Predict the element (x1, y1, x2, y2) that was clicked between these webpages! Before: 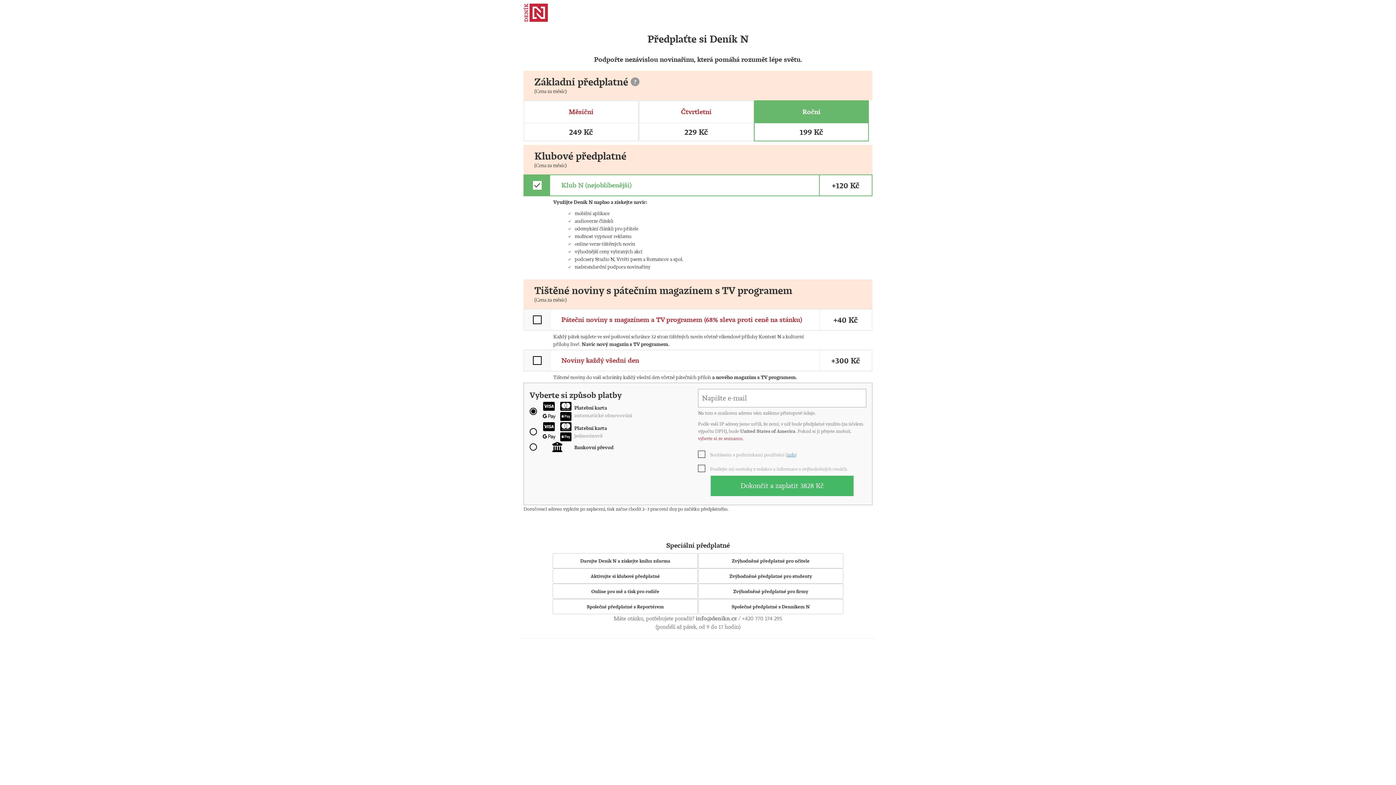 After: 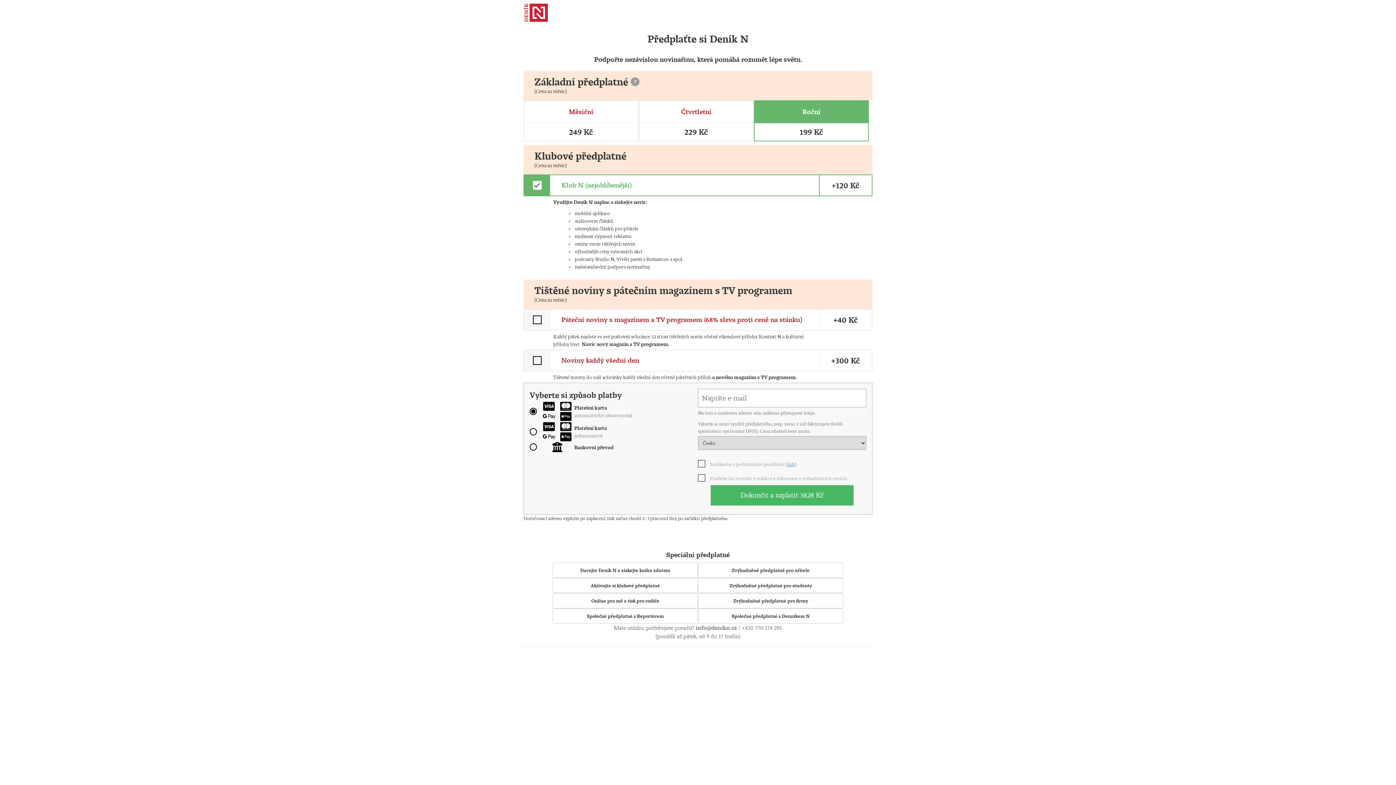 Action: label: vyberte si ze seznamu bbox: (698, 435, 742, 441)